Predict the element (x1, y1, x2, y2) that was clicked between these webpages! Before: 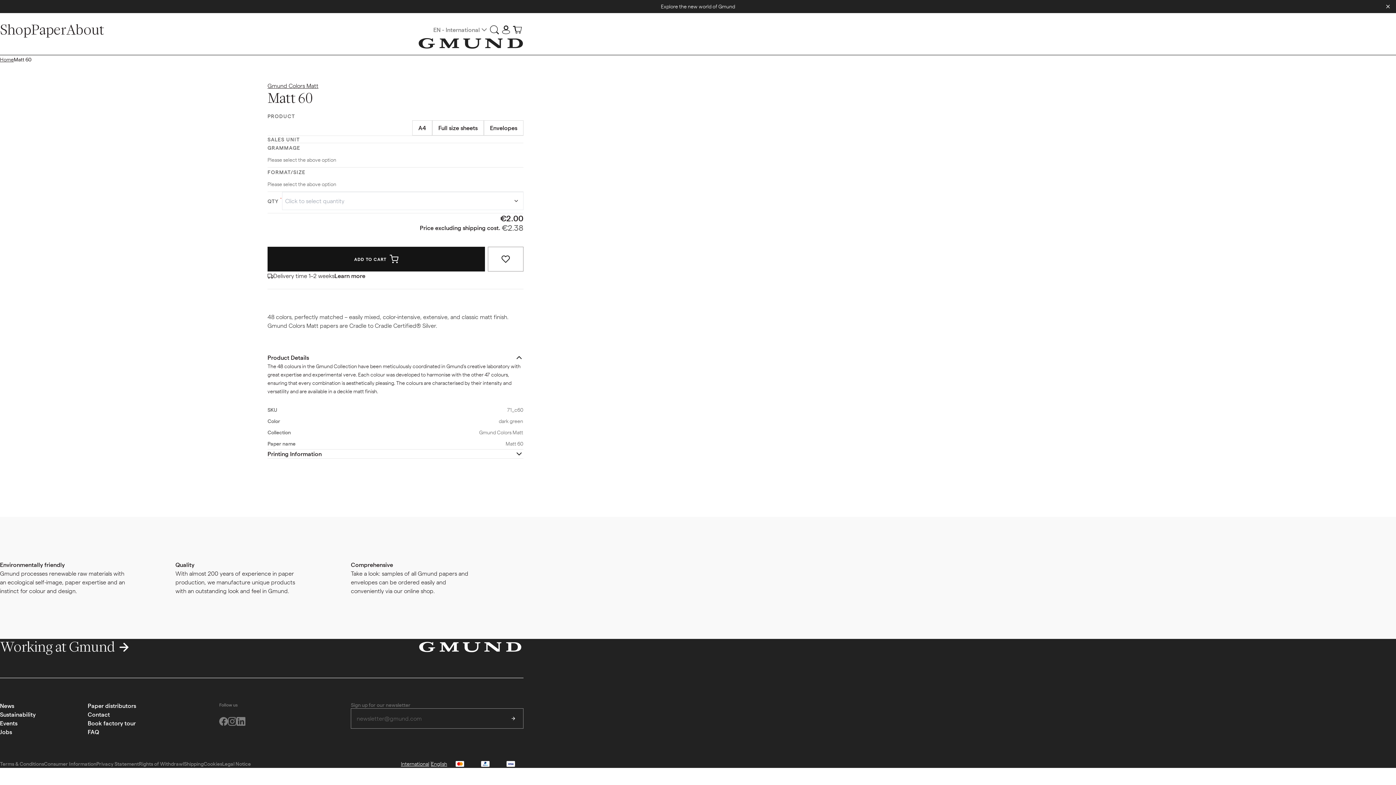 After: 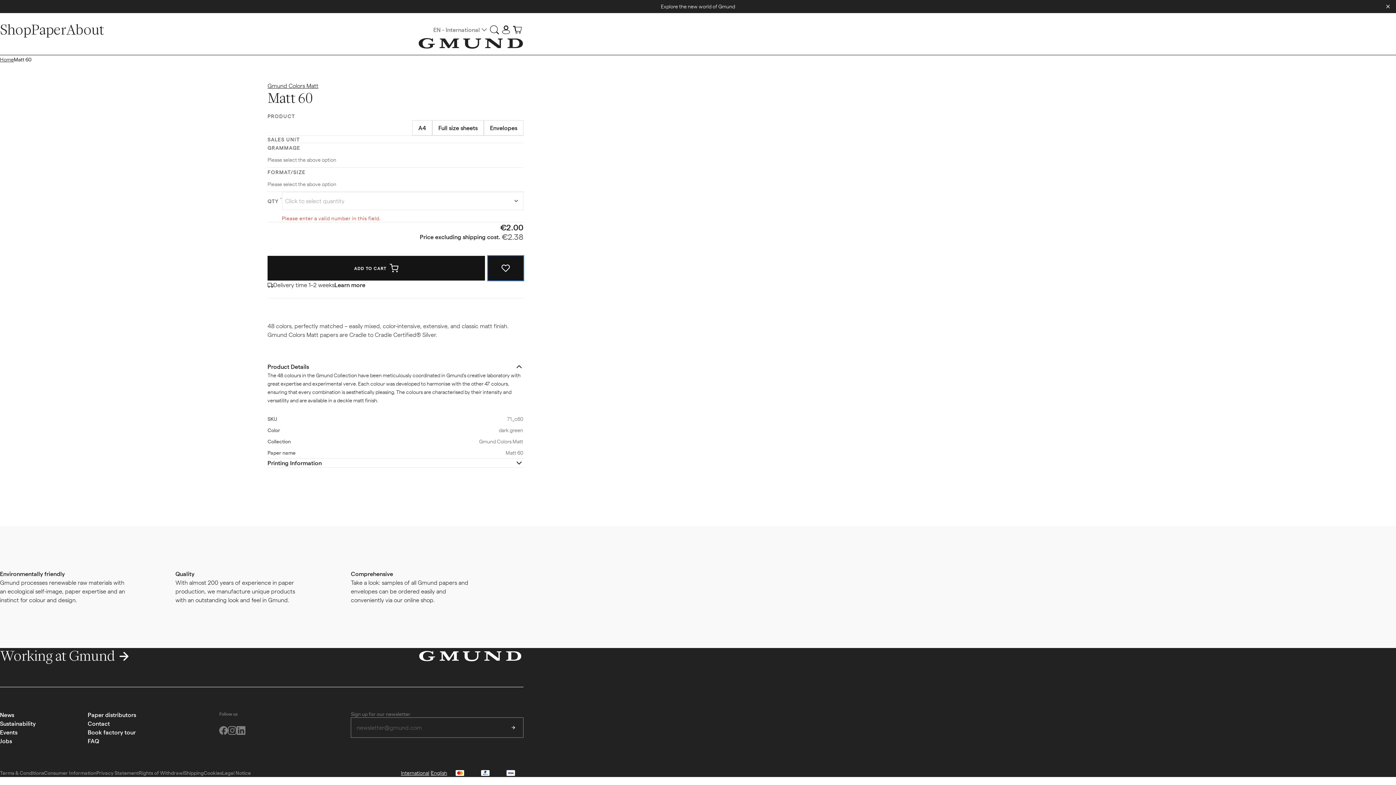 Action: bbox: (487, 246, 523, 271)